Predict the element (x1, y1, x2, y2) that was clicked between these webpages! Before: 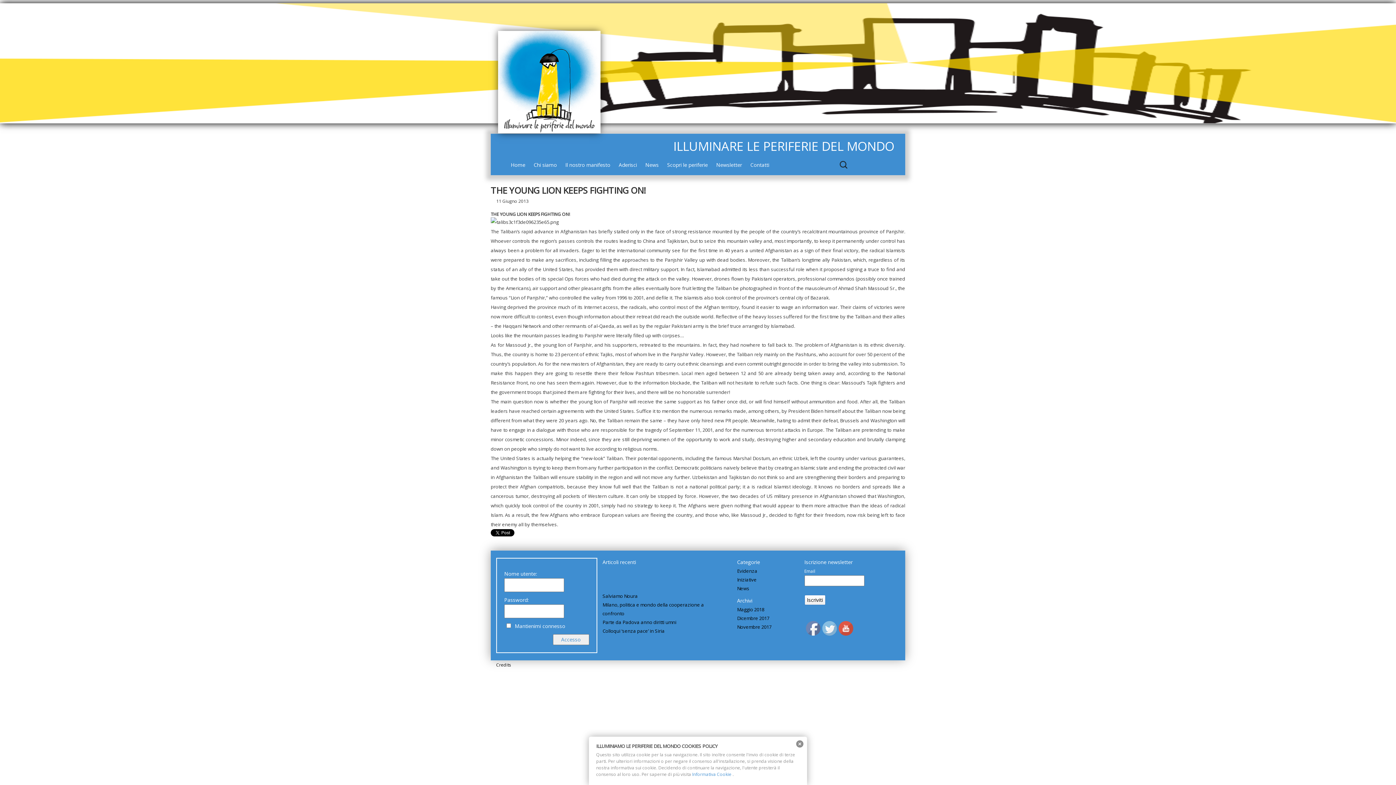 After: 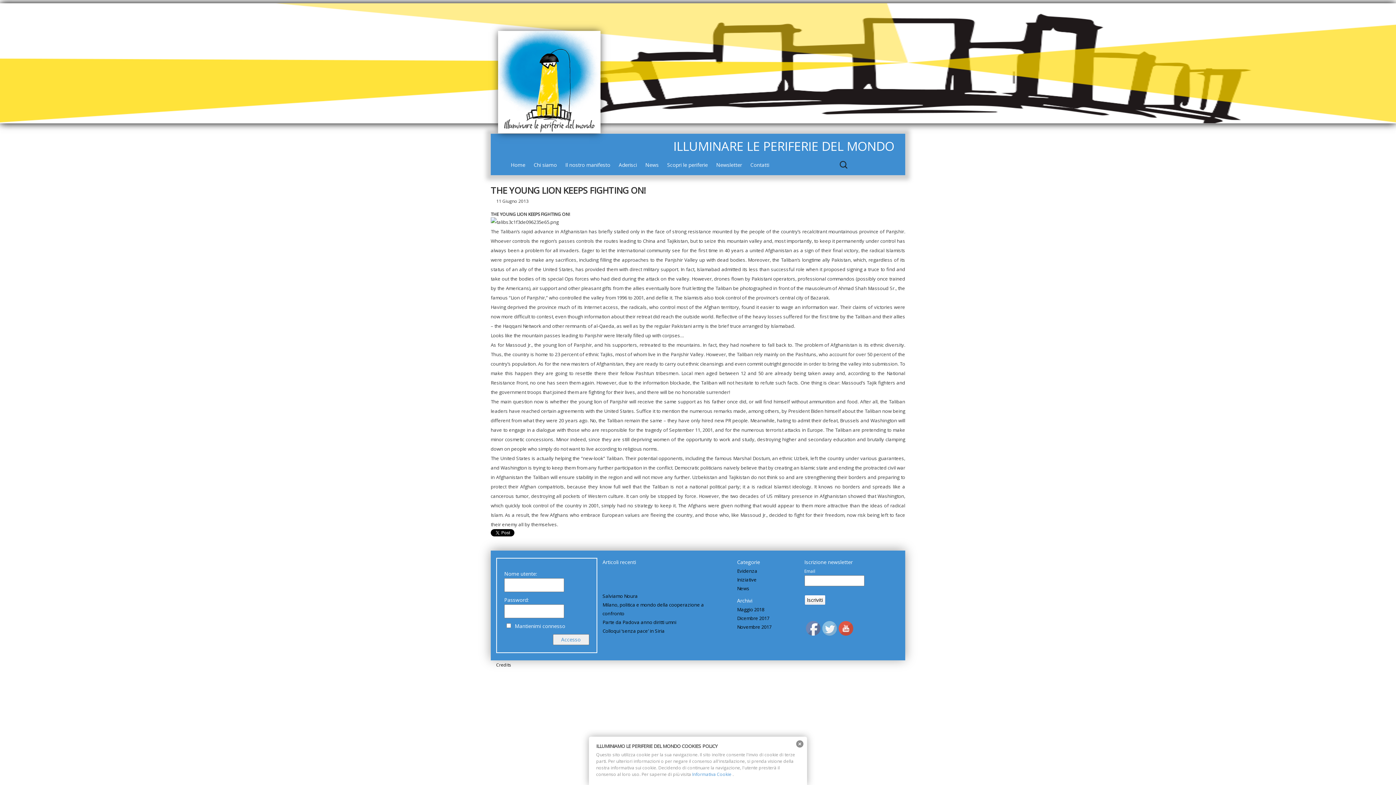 Action: bbox: (822, 621, 837, 637)